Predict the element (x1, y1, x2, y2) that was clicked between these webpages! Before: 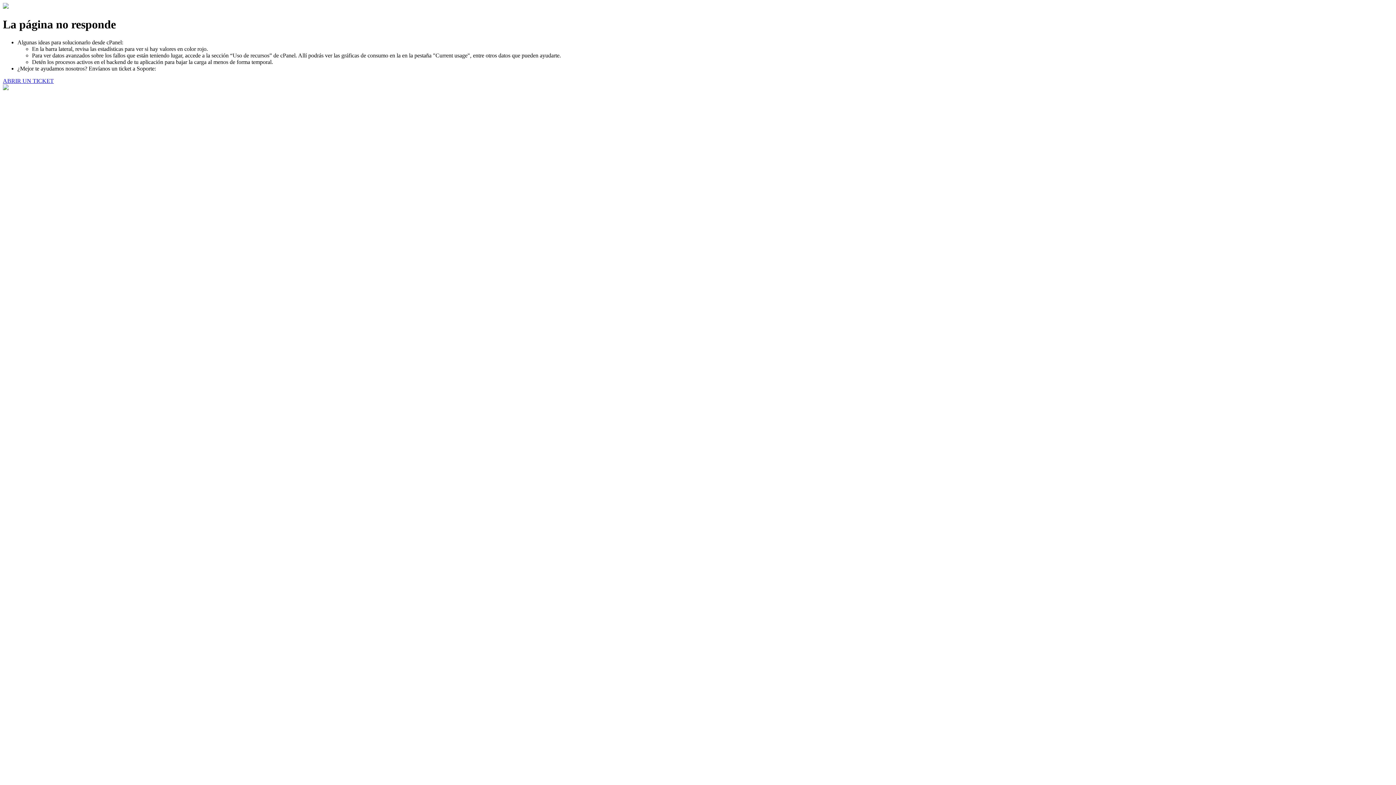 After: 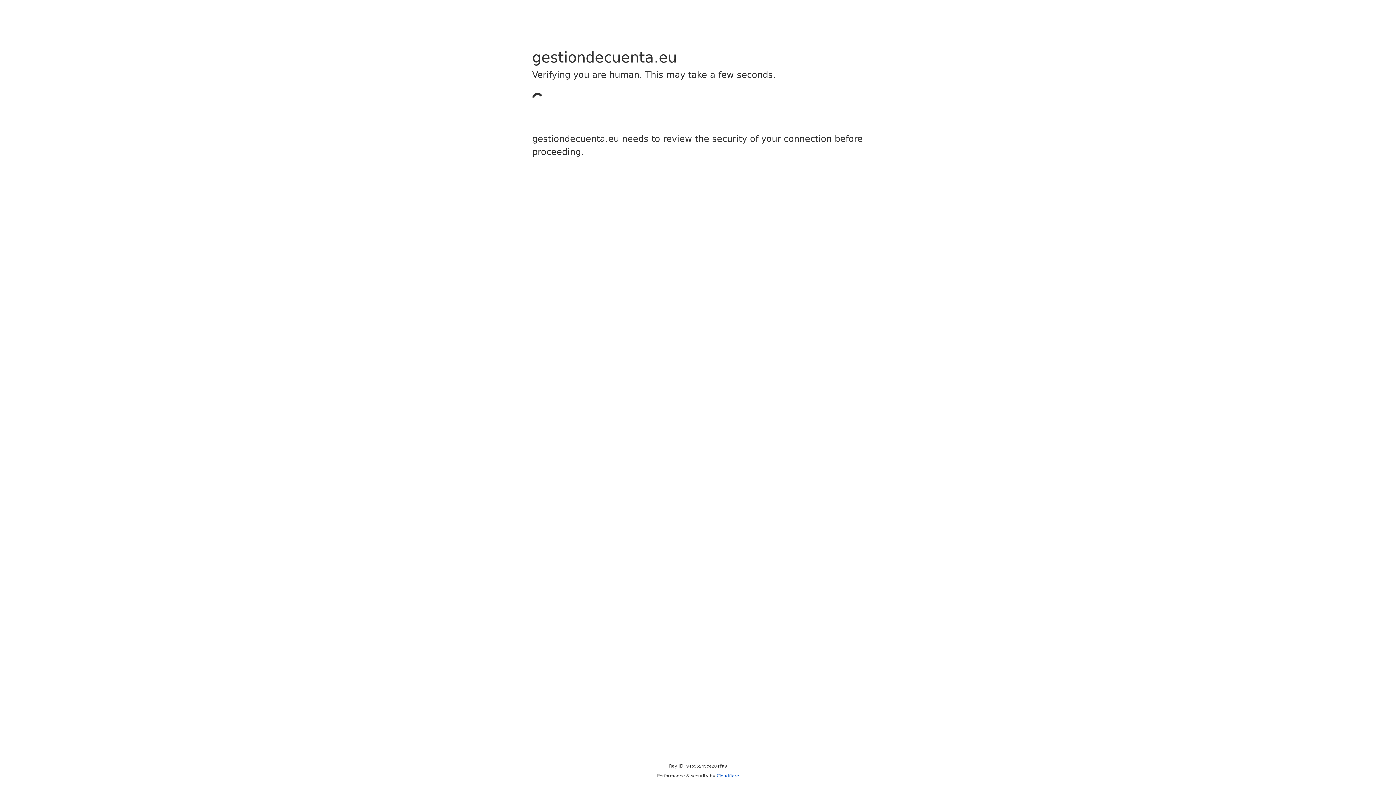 Action: label: ABRIR UN TICKET bbox: (2, 77, 53, 83)